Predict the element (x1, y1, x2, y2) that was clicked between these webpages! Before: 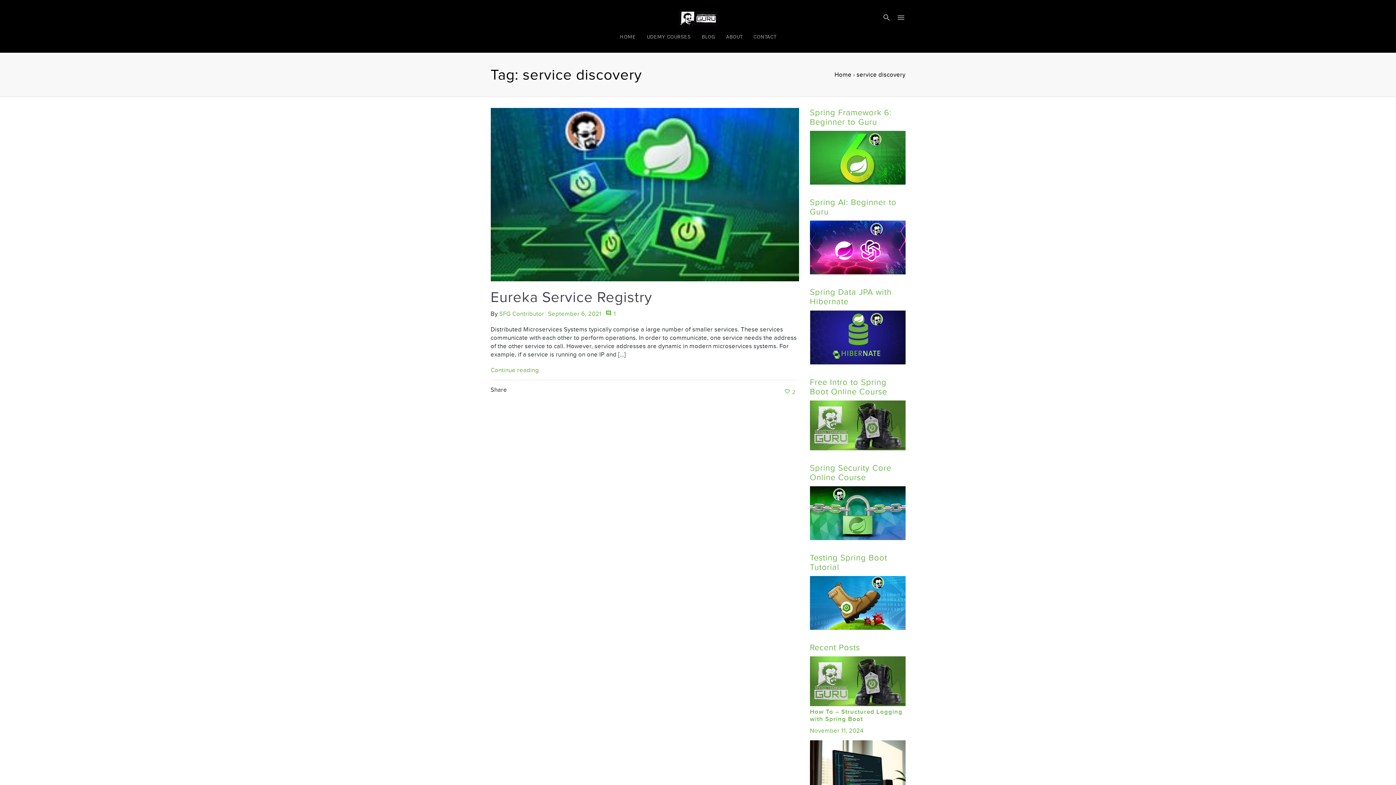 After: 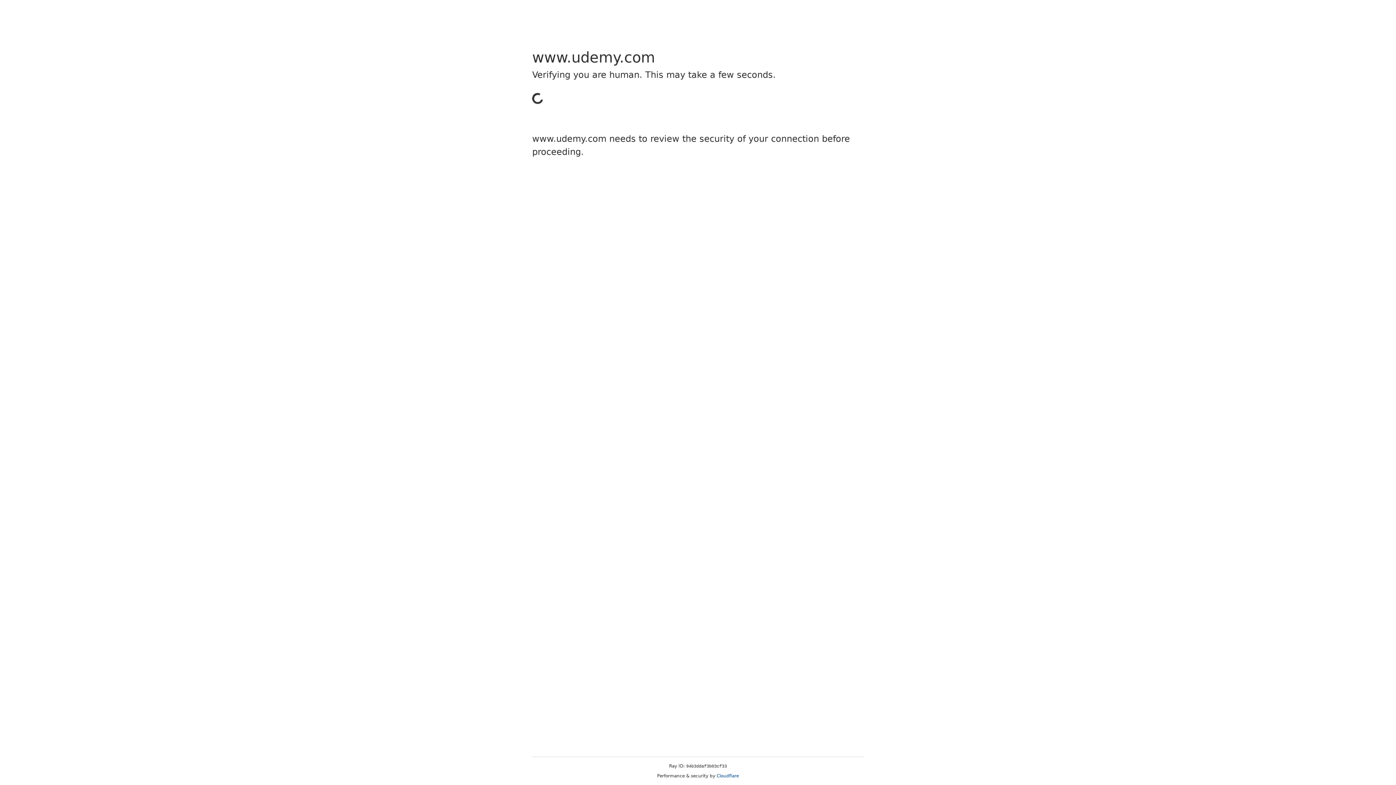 Action: bbox: (810, 534, 905, 541)